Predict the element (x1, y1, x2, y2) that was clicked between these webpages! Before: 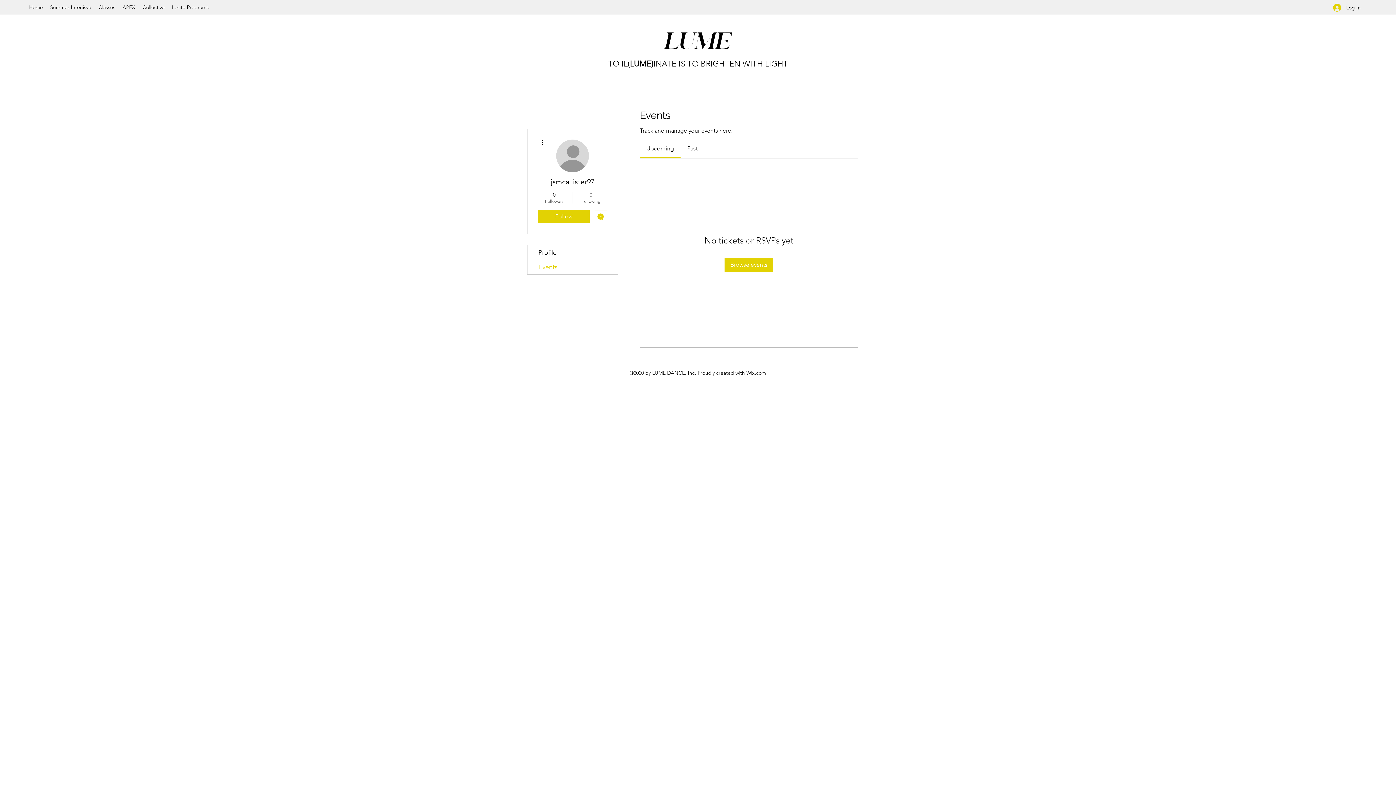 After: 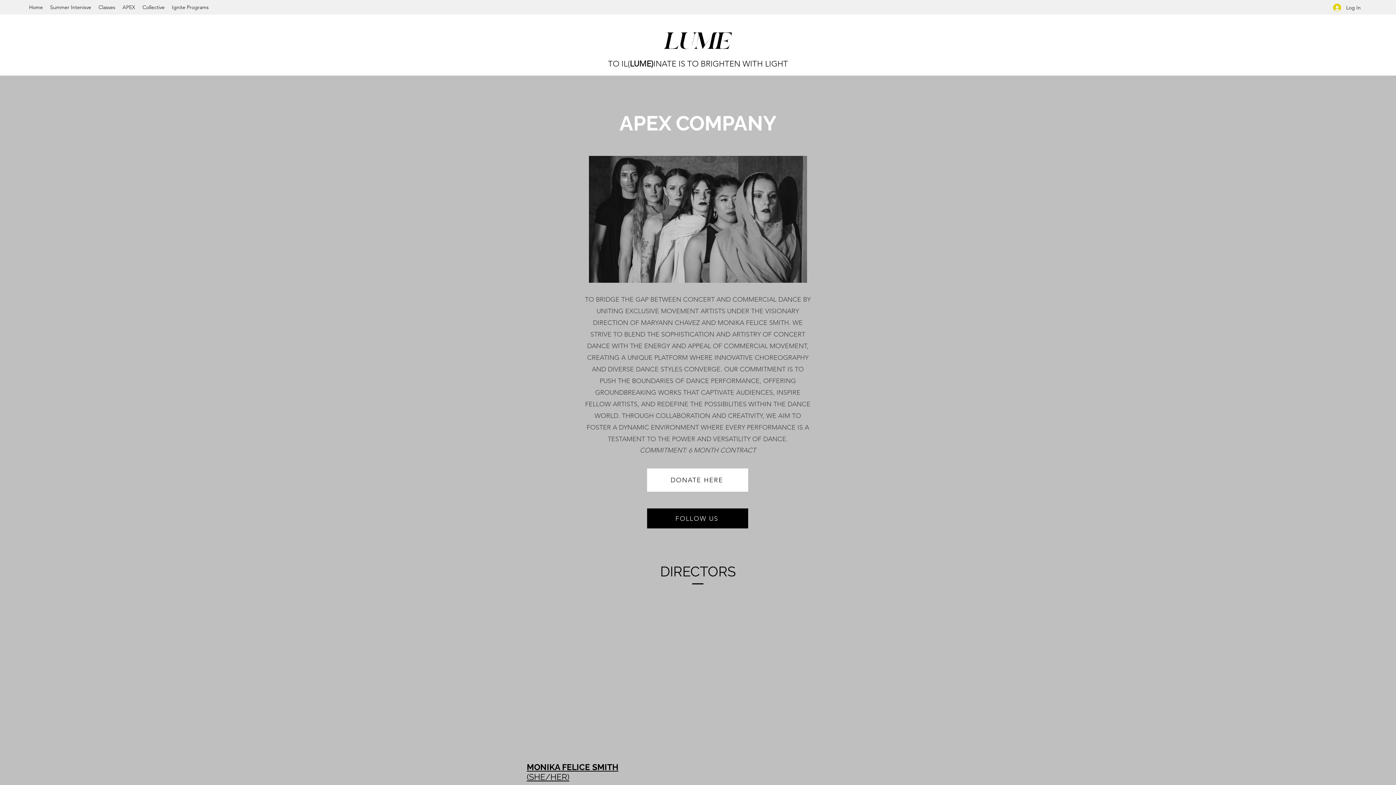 Action: bbox: (118, 1, 138, 12) label: APEX